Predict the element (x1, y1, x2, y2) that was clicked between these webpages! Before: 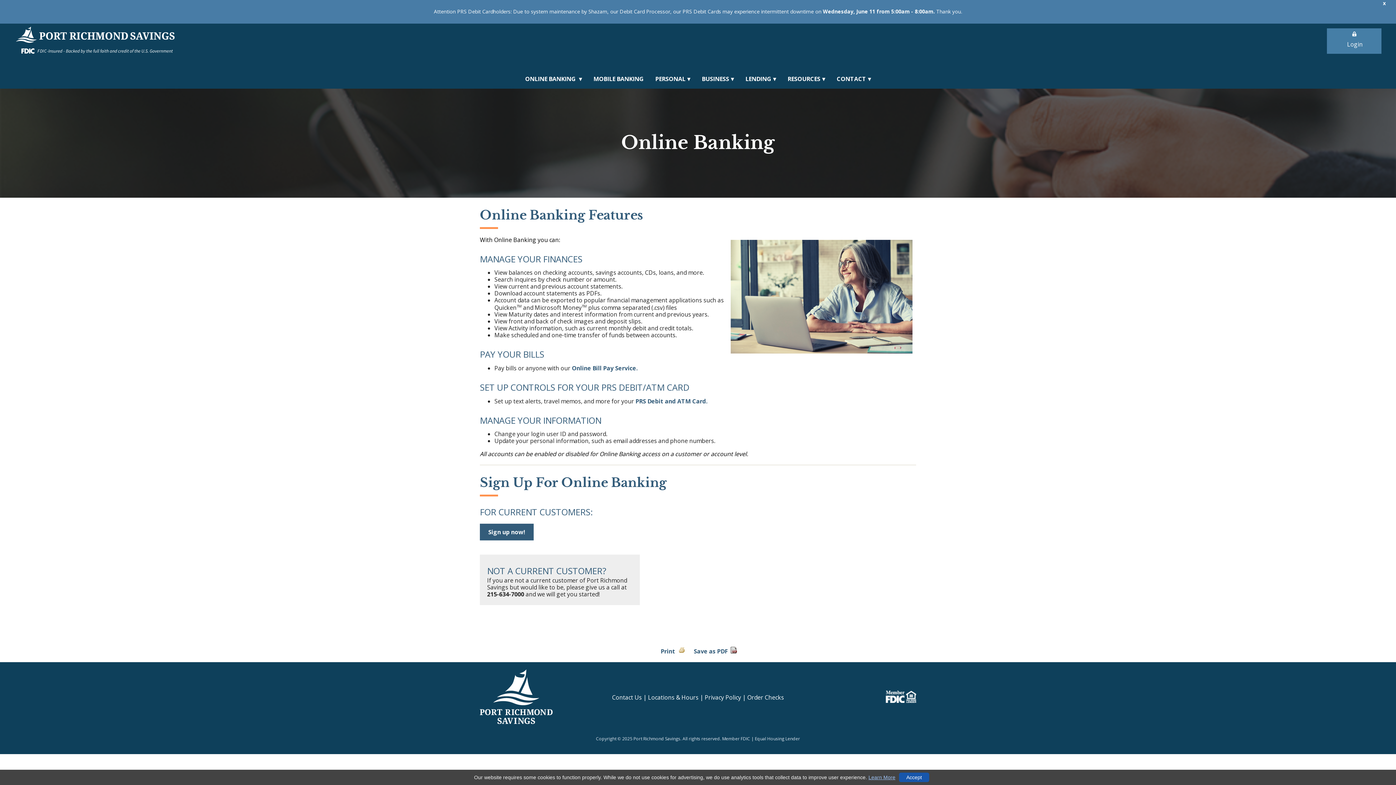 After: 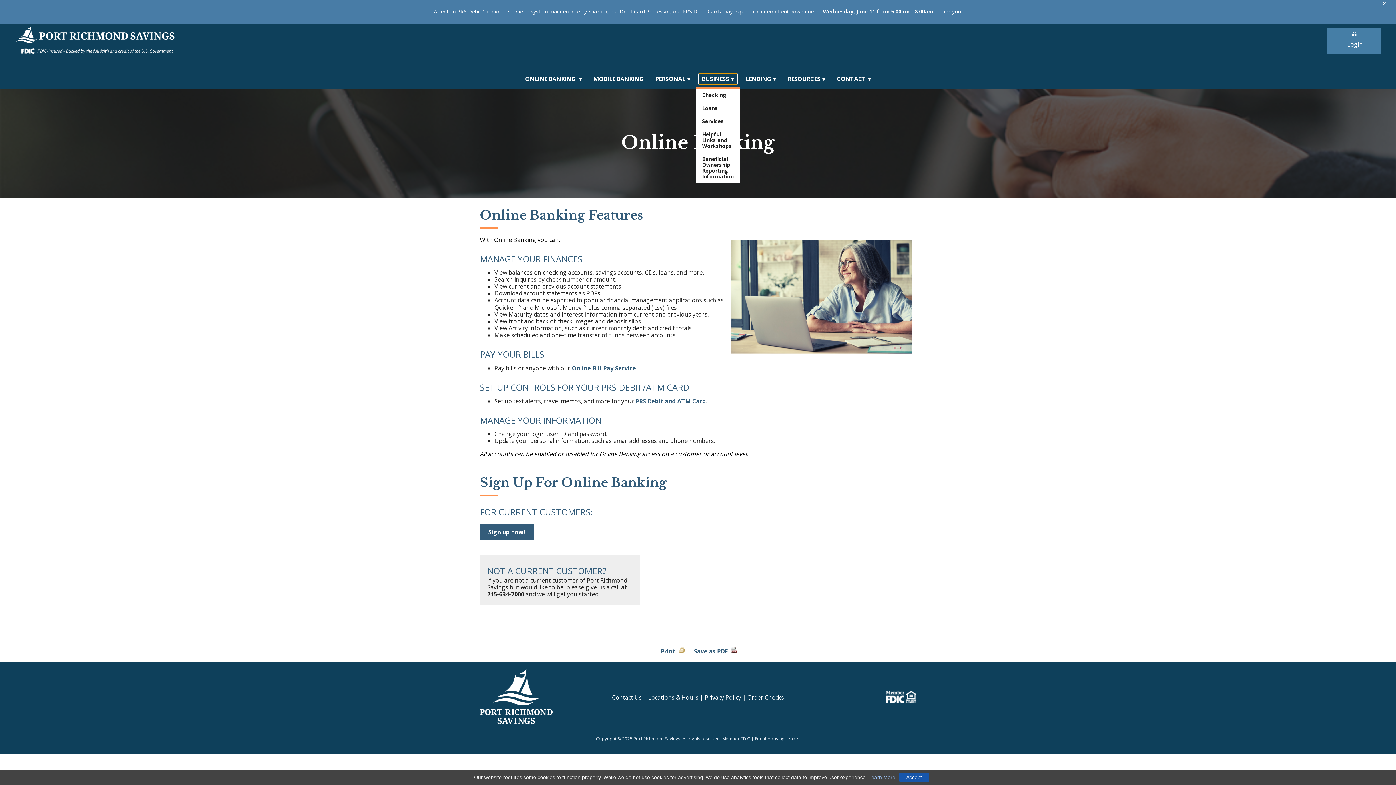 Action: bbox: (699, 73, 736, 84) label: BUSINESS